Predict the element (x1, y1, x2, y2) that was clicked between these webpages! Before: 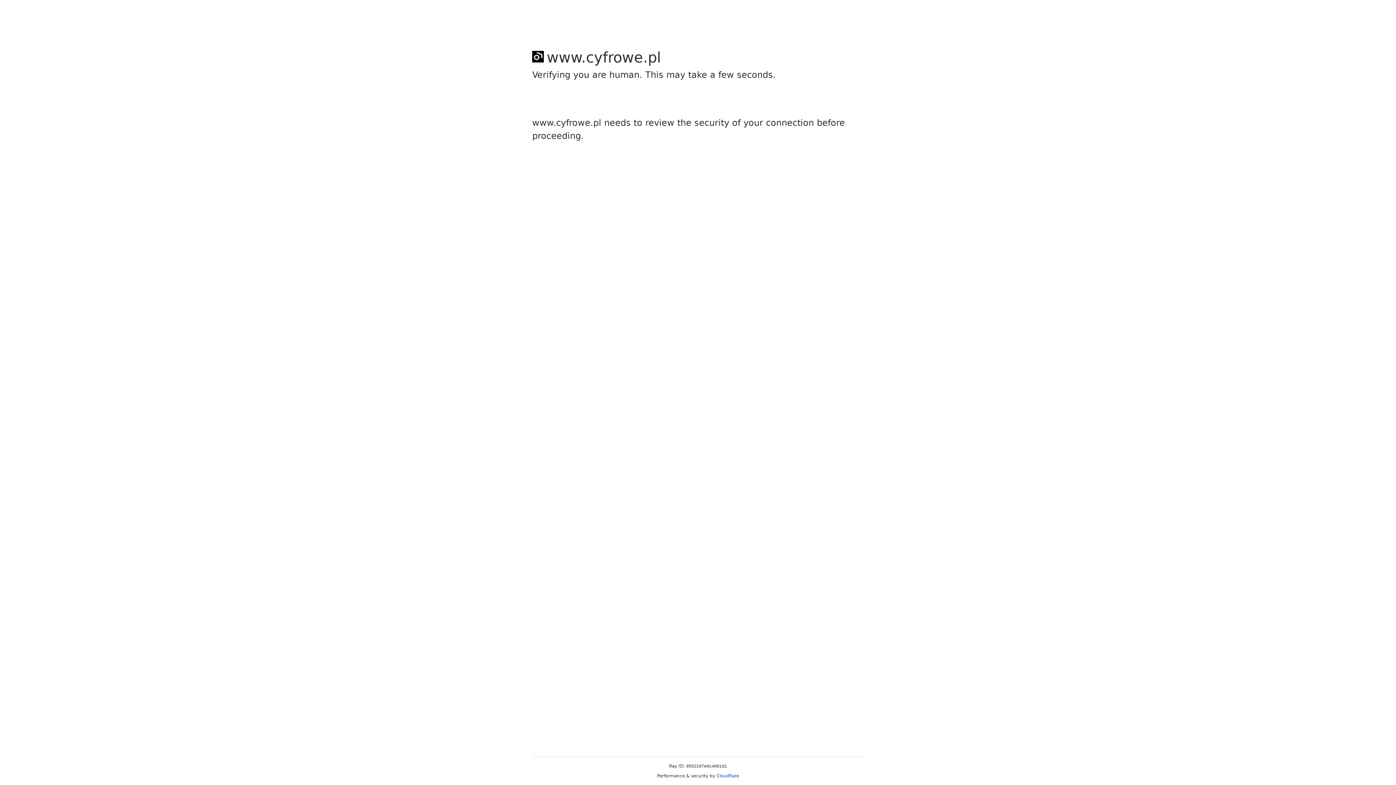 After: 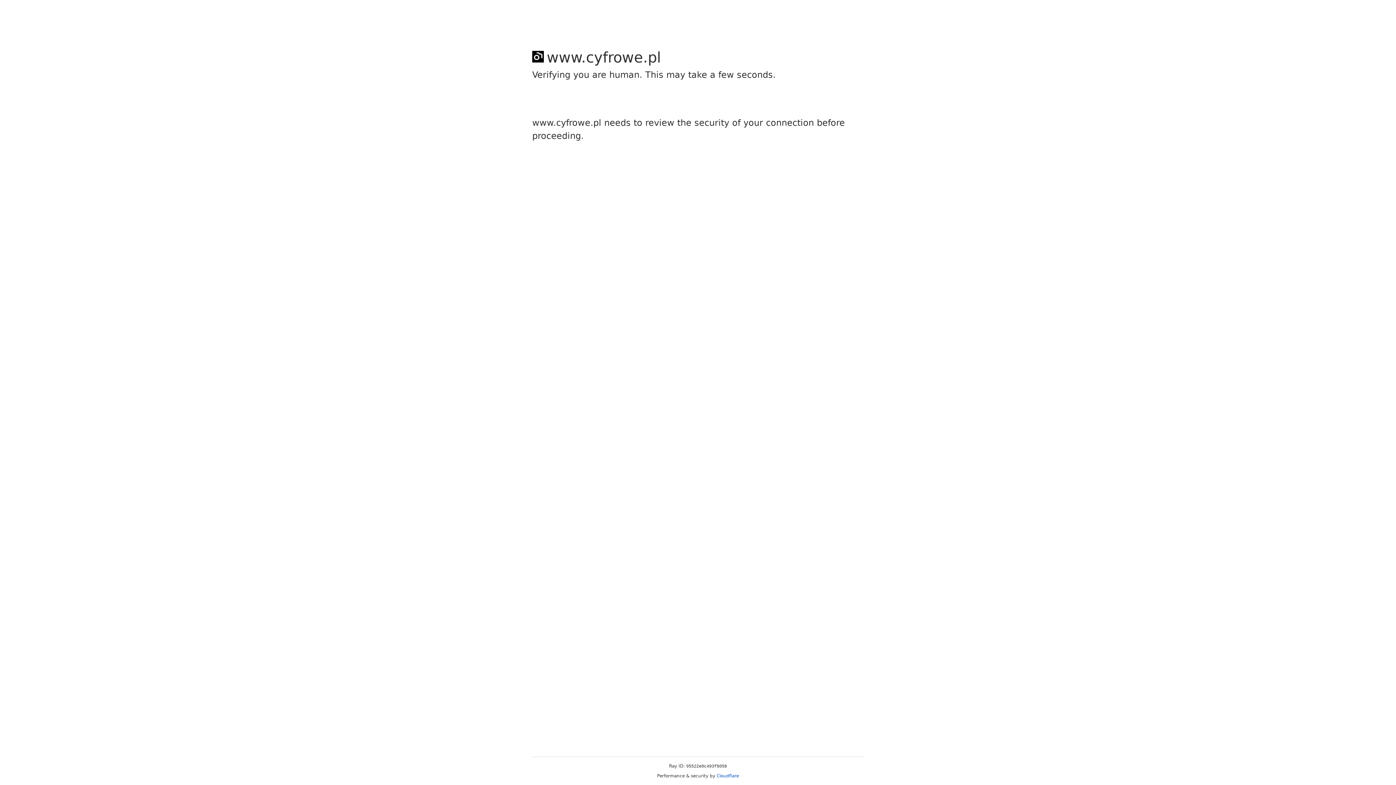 Action: label: Cloudflare bbox: (716, 773, 739, 778)